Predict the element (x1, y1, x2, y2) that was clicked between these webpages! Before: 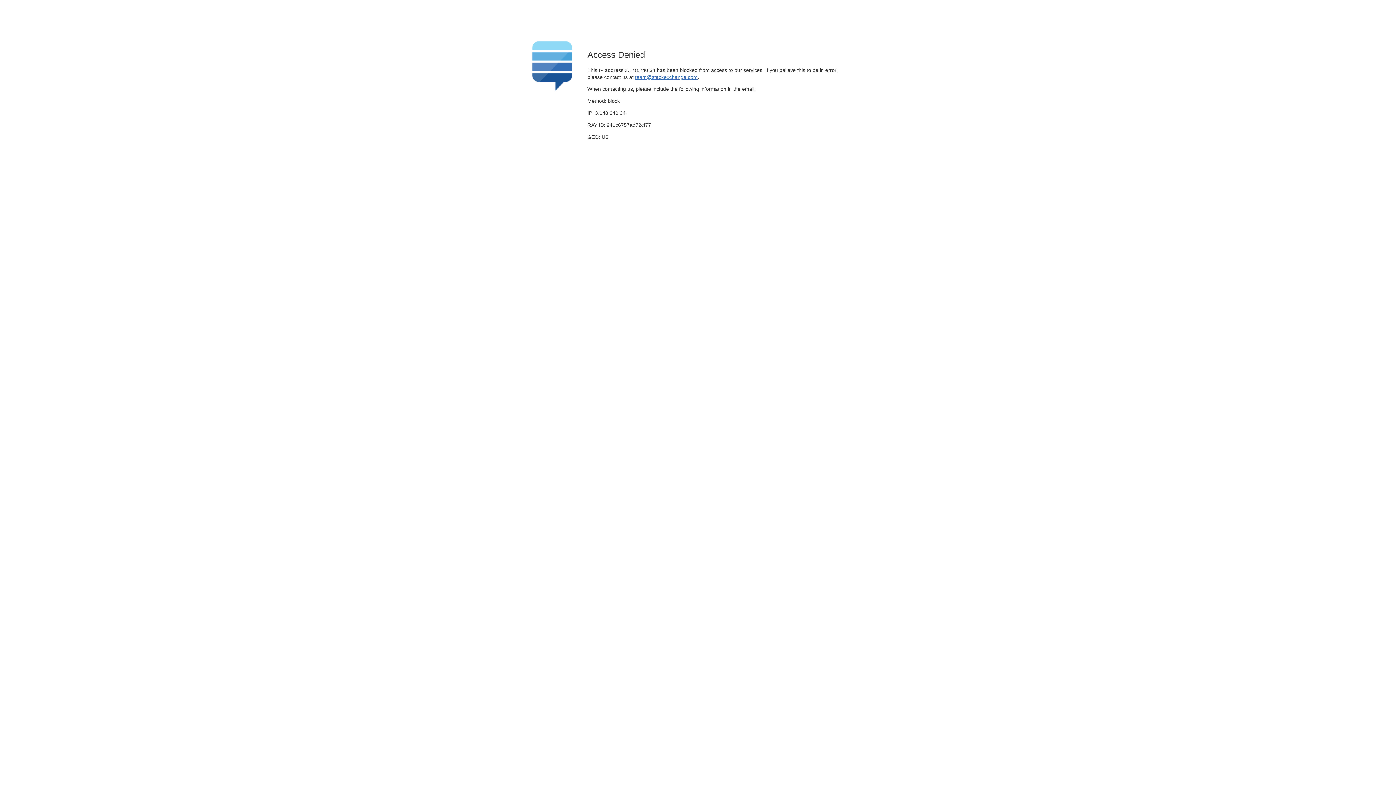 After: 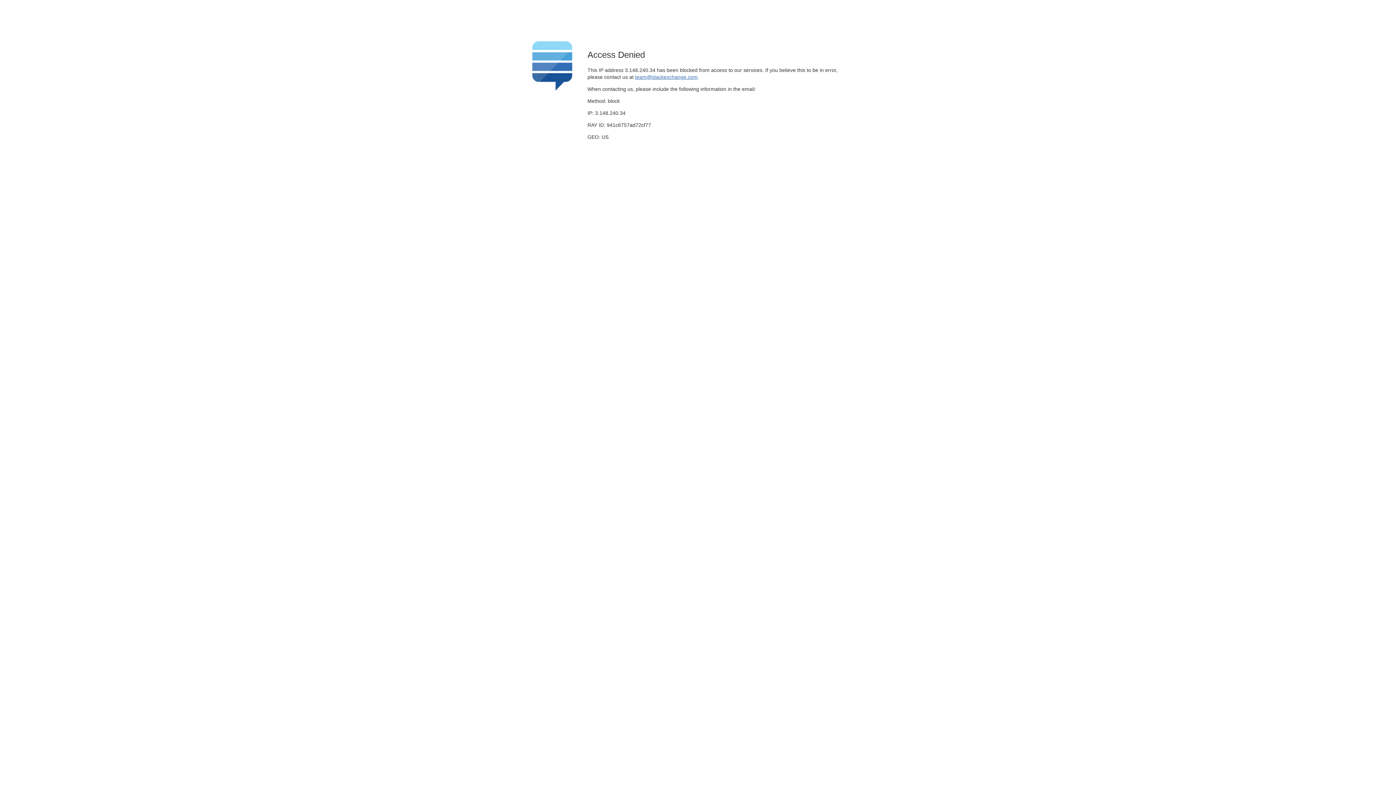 Action: label: team@stackexchange.com bbox: (635, 74, 697, 79)